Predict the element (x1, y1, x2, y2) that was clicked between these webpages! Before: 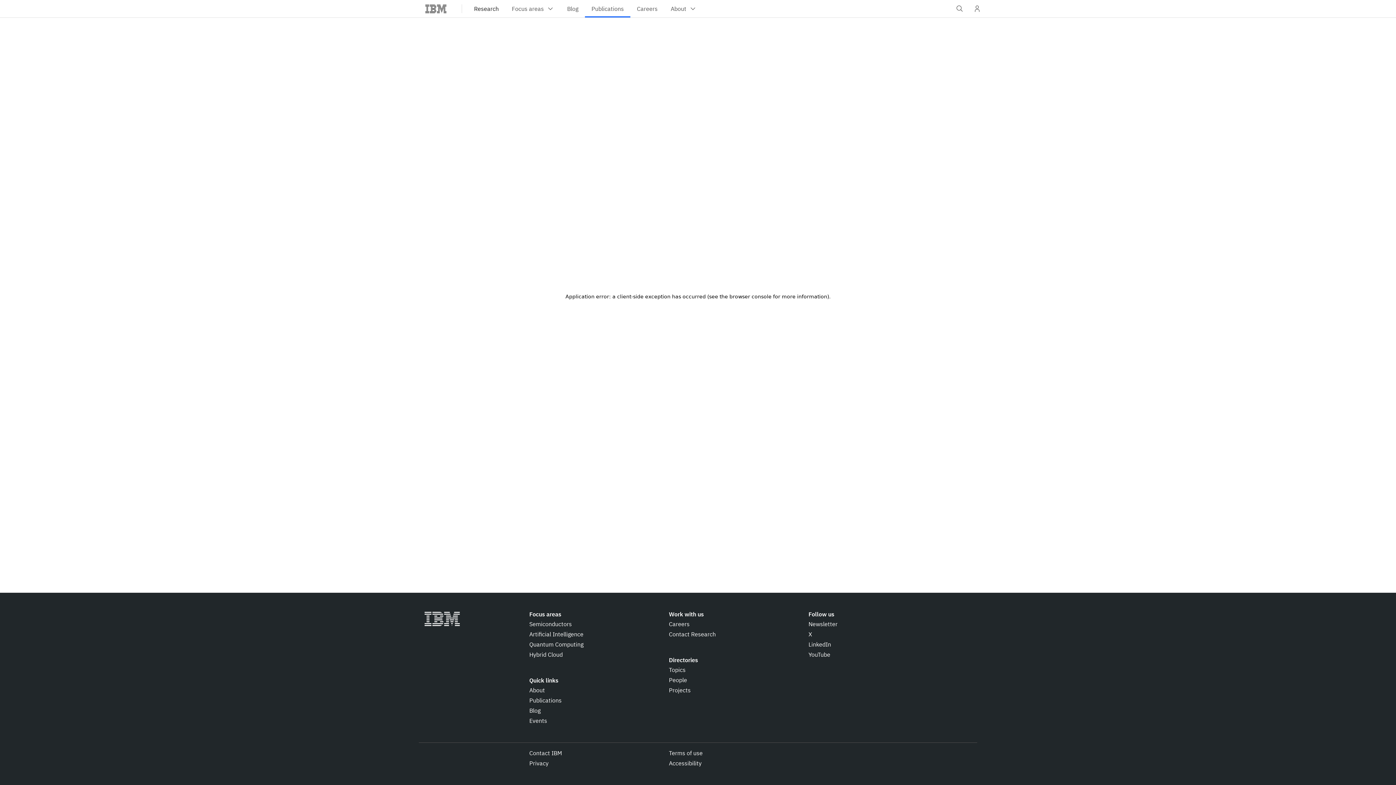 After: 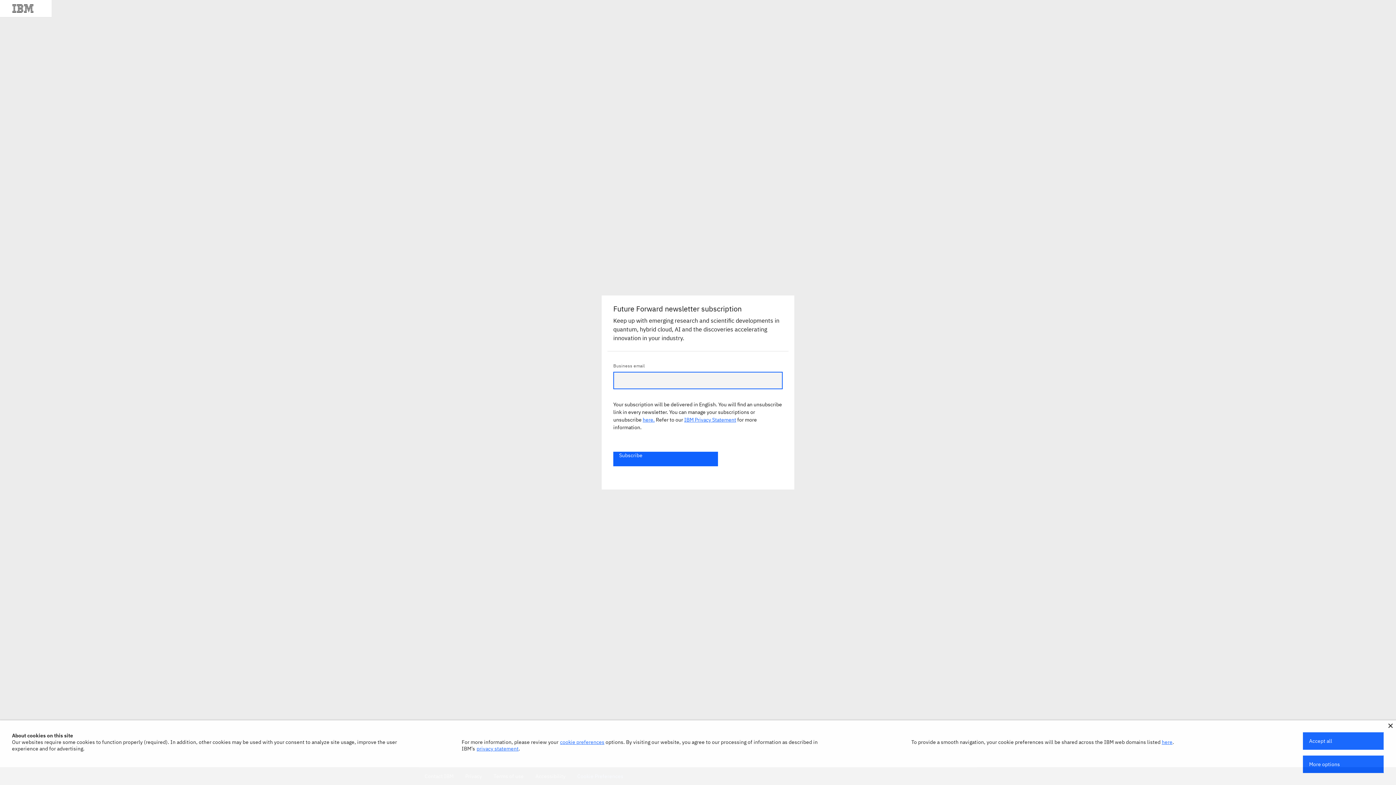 Action: bbox: (808, 620, 837, 628) label: Newsletter